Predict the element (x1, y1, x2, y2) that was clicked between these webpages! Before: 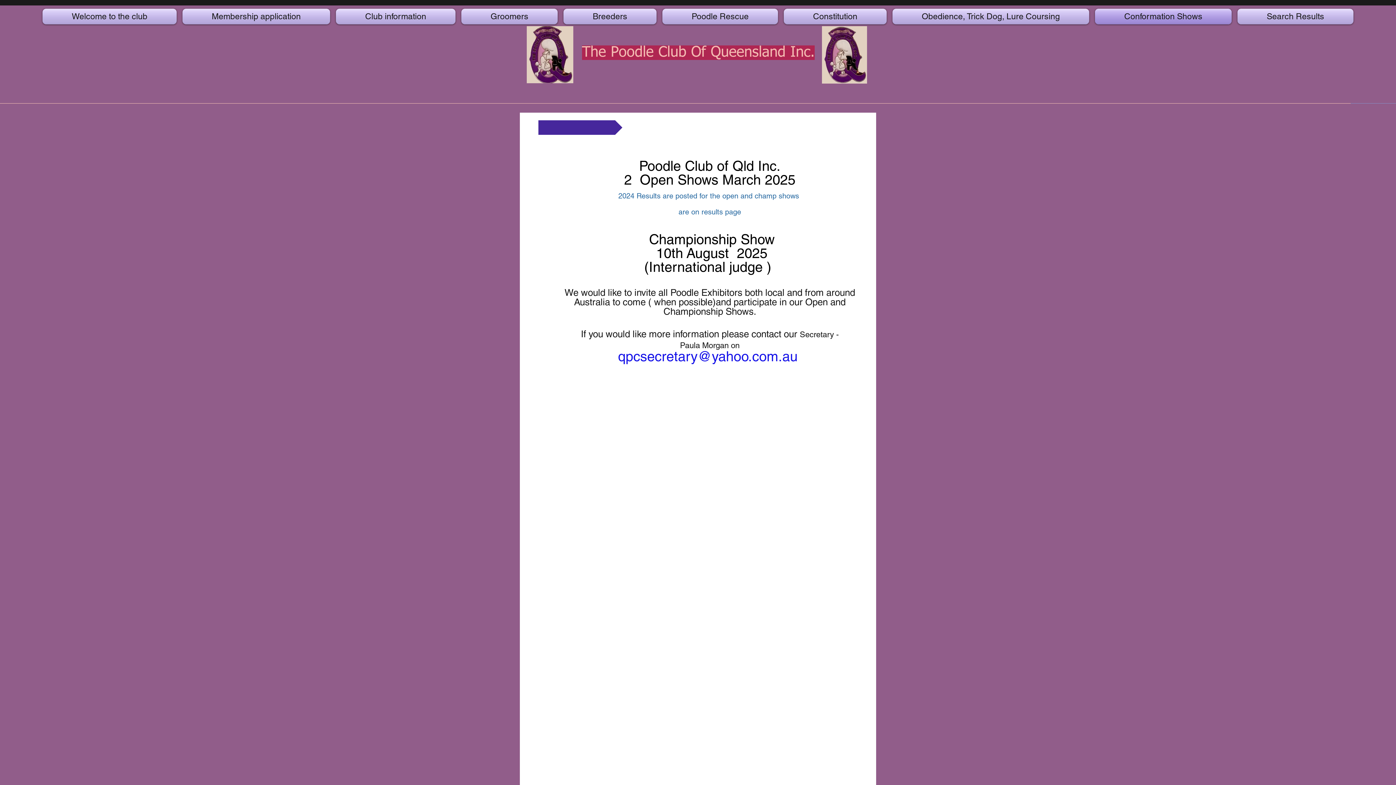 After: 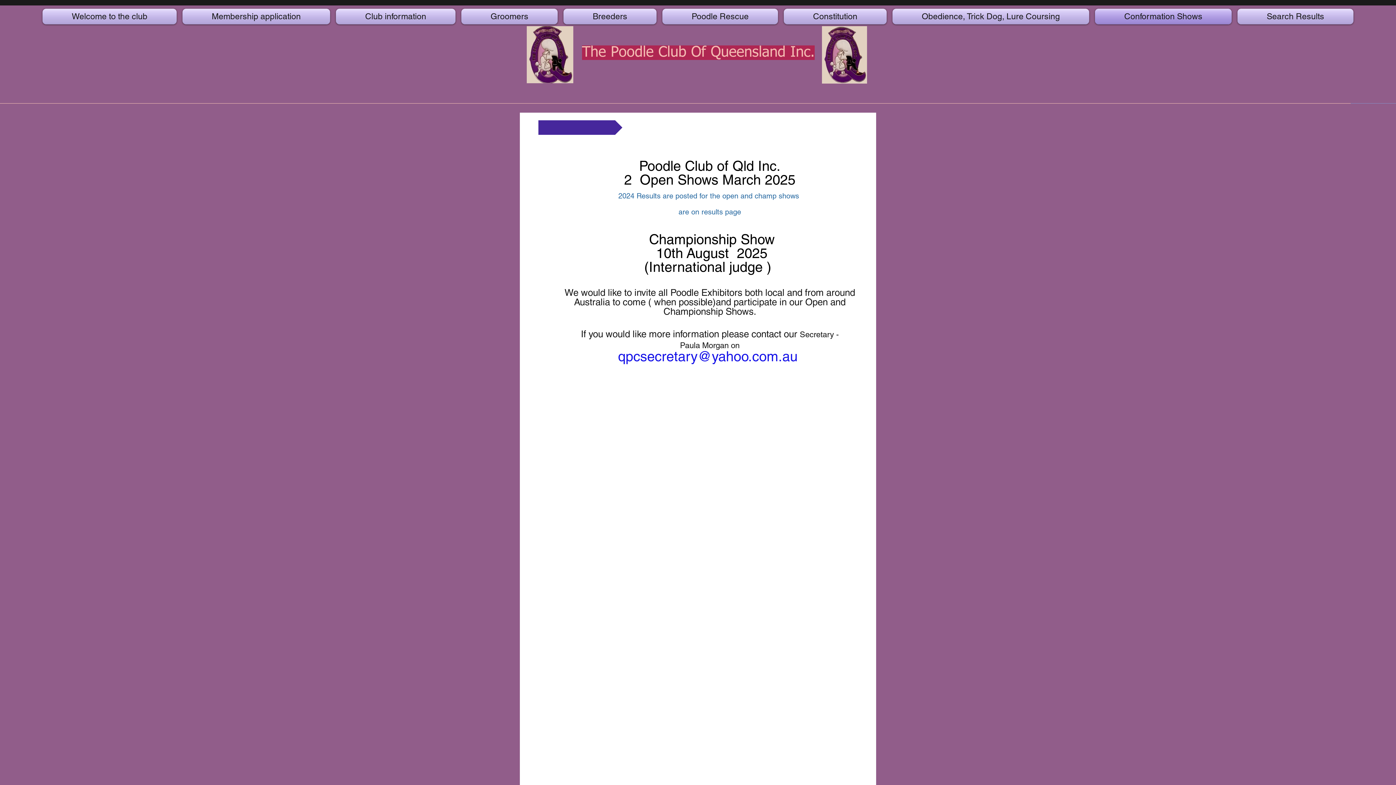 Action: label: Conformation Shows bbox: (1092, 8, 1234, 24)